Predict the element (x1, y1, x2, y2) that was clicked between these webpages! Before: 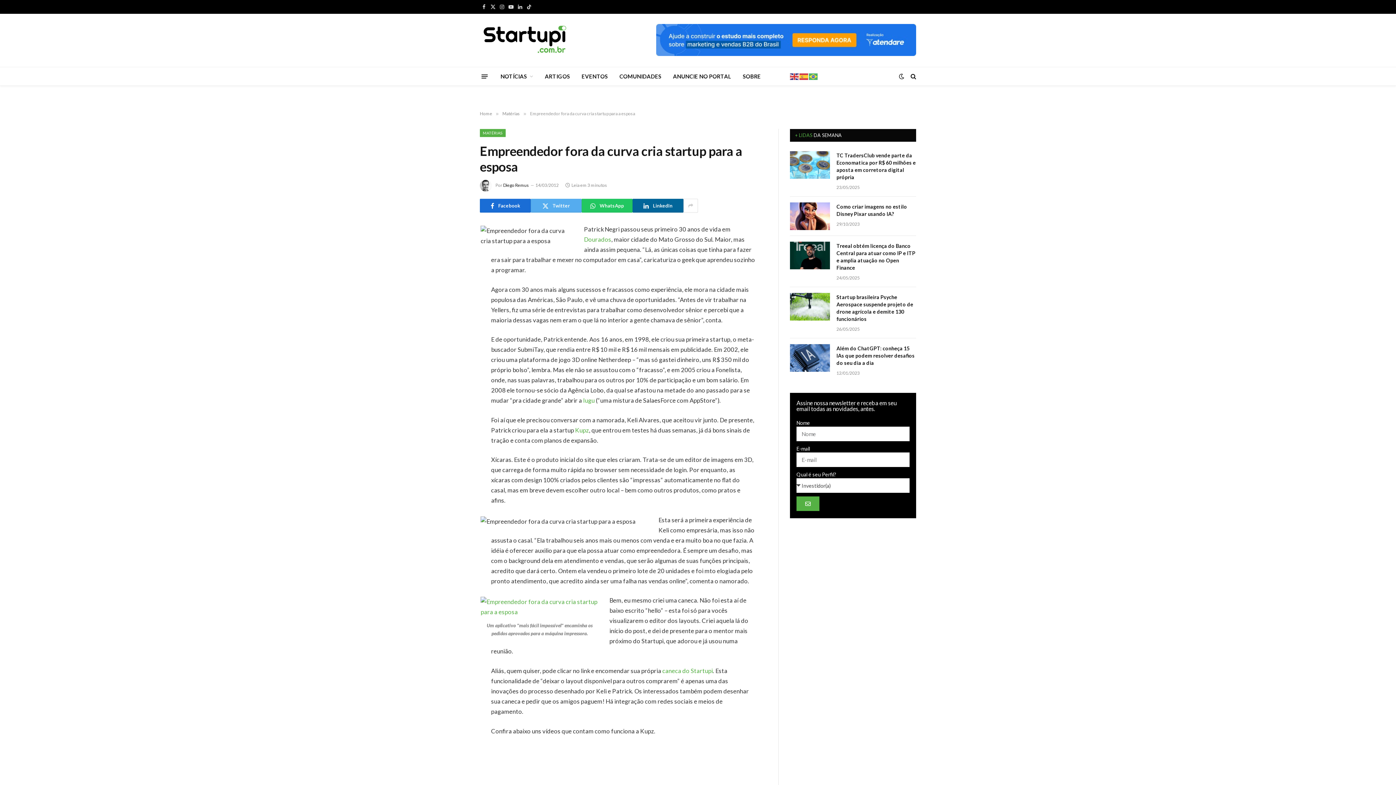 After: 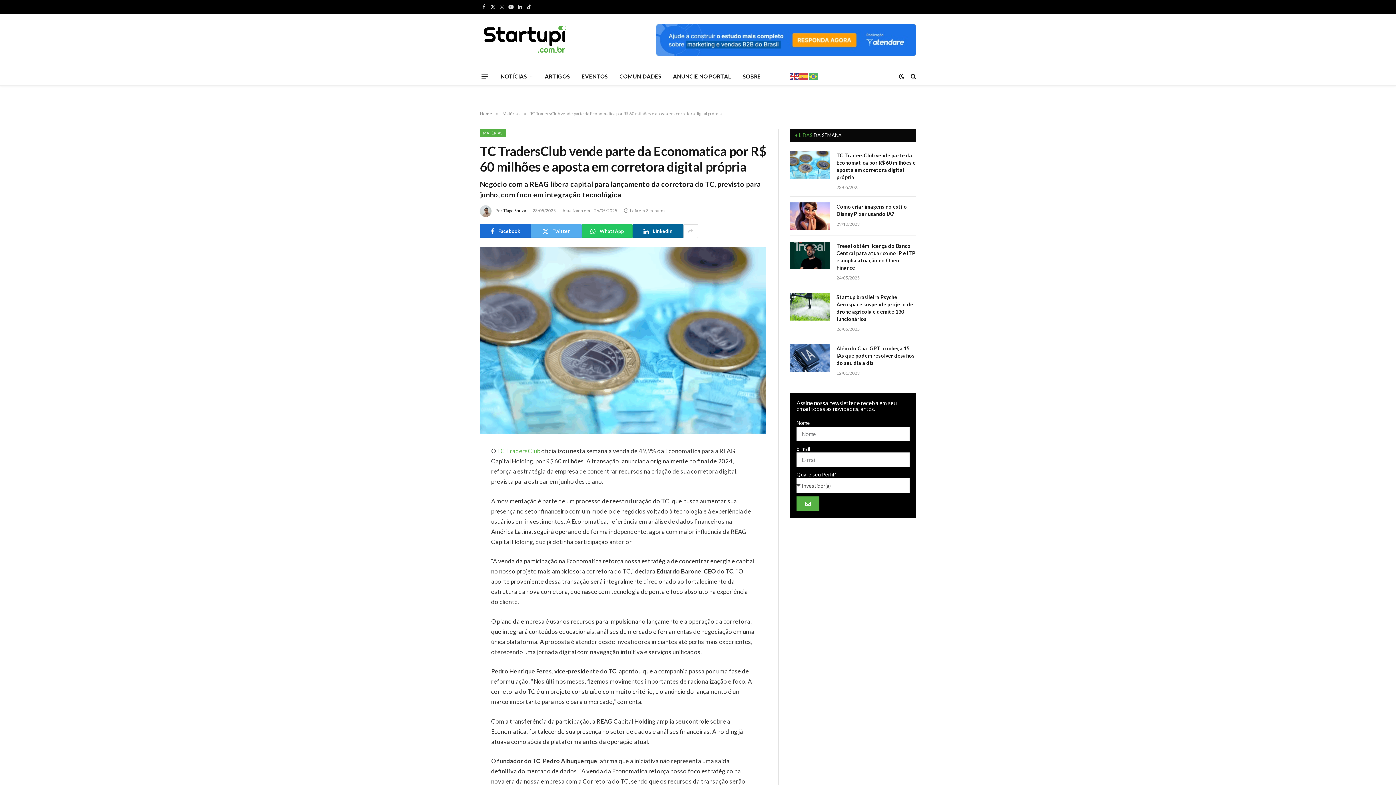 Action: label: TC TradersClub vende parte da Economatica por R$ 60 milhões e aposta em corretora digital própria bbox: (836, 152, 916, 181)